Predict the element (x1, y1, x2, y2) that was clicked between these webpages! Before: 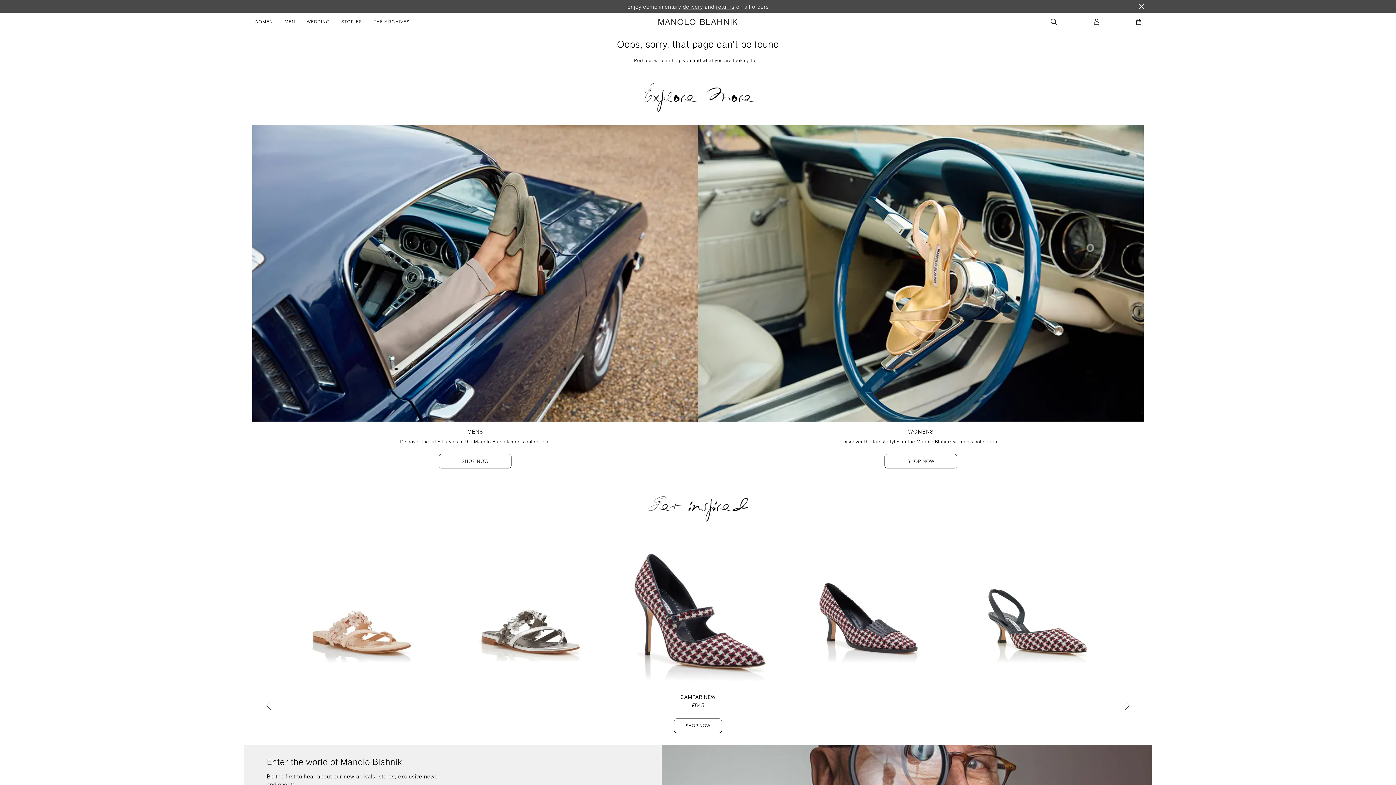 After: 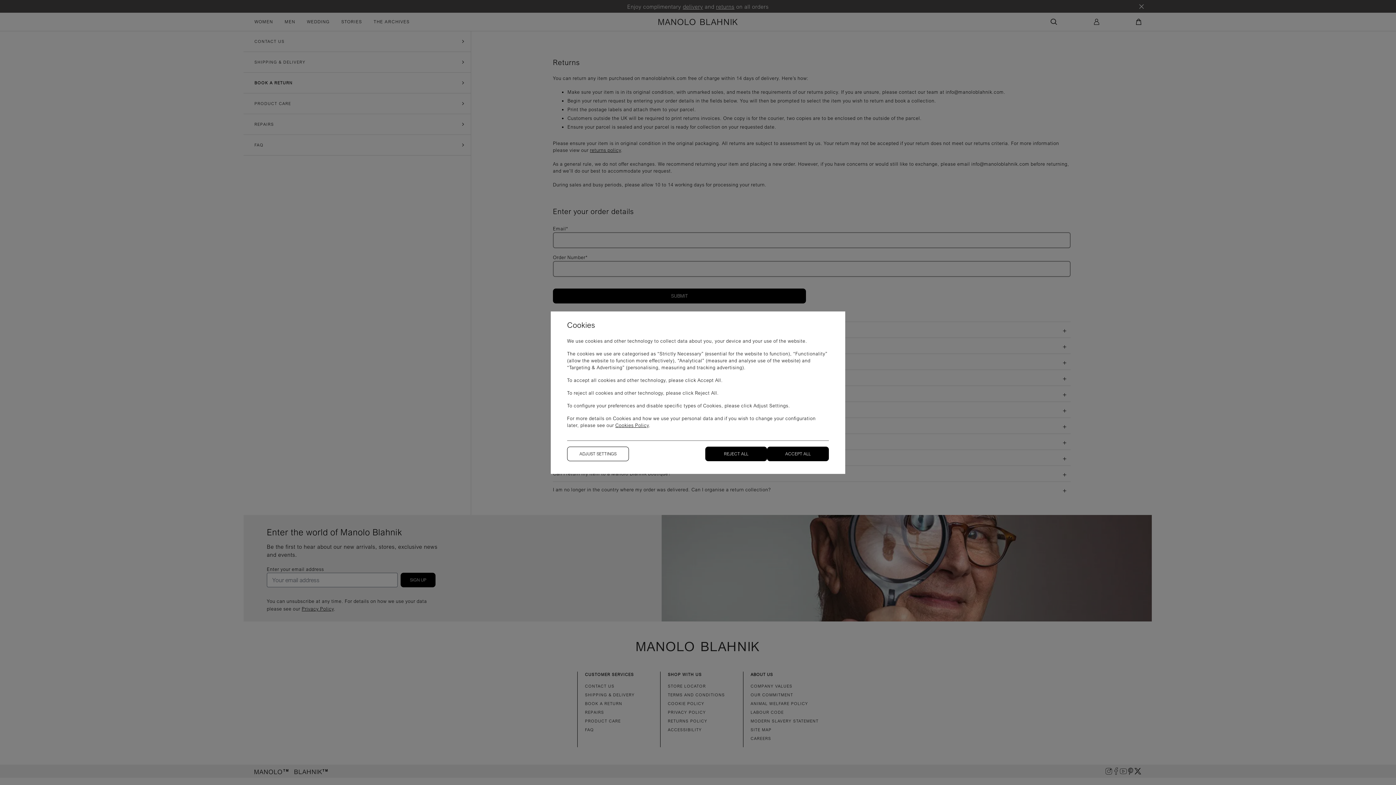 Action: label: returns bbox: (716, 3, 734, 9)